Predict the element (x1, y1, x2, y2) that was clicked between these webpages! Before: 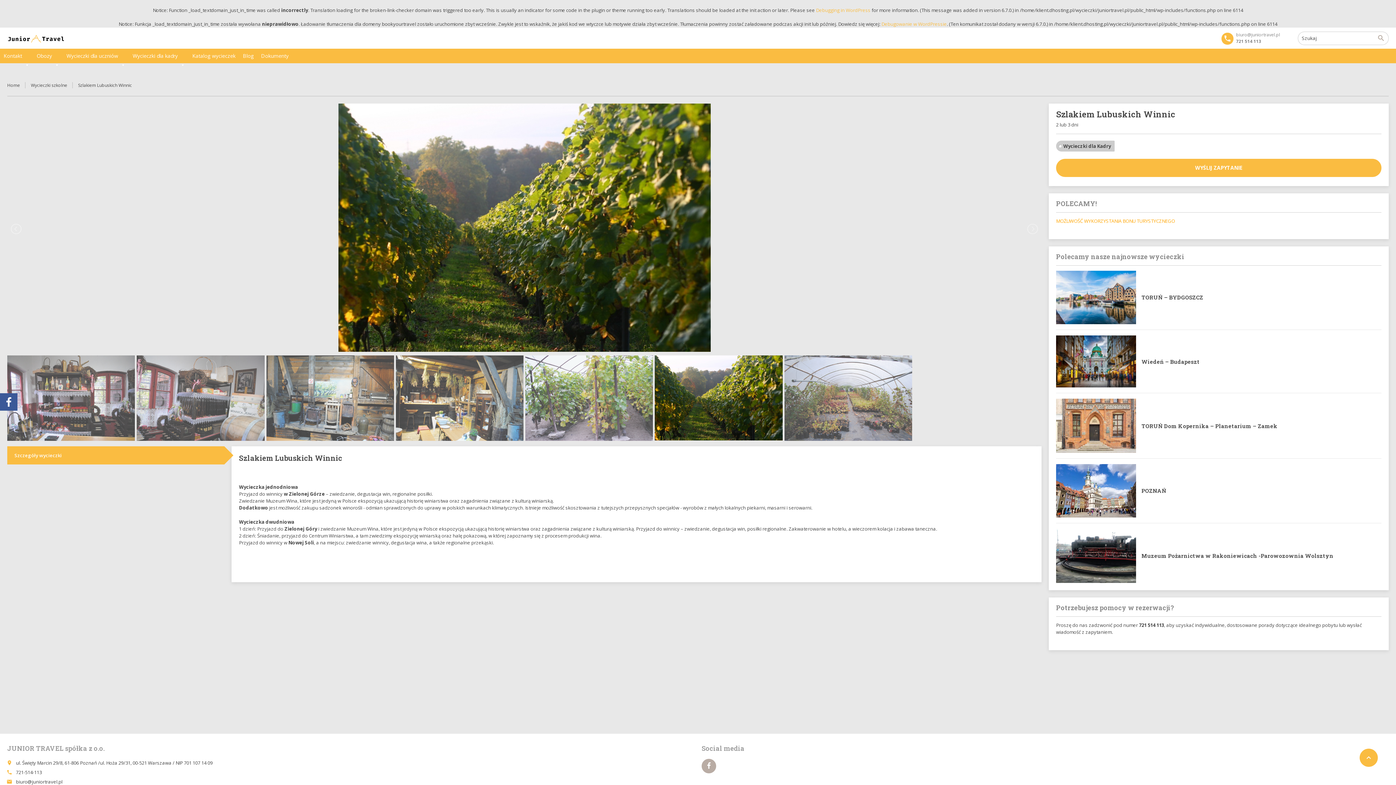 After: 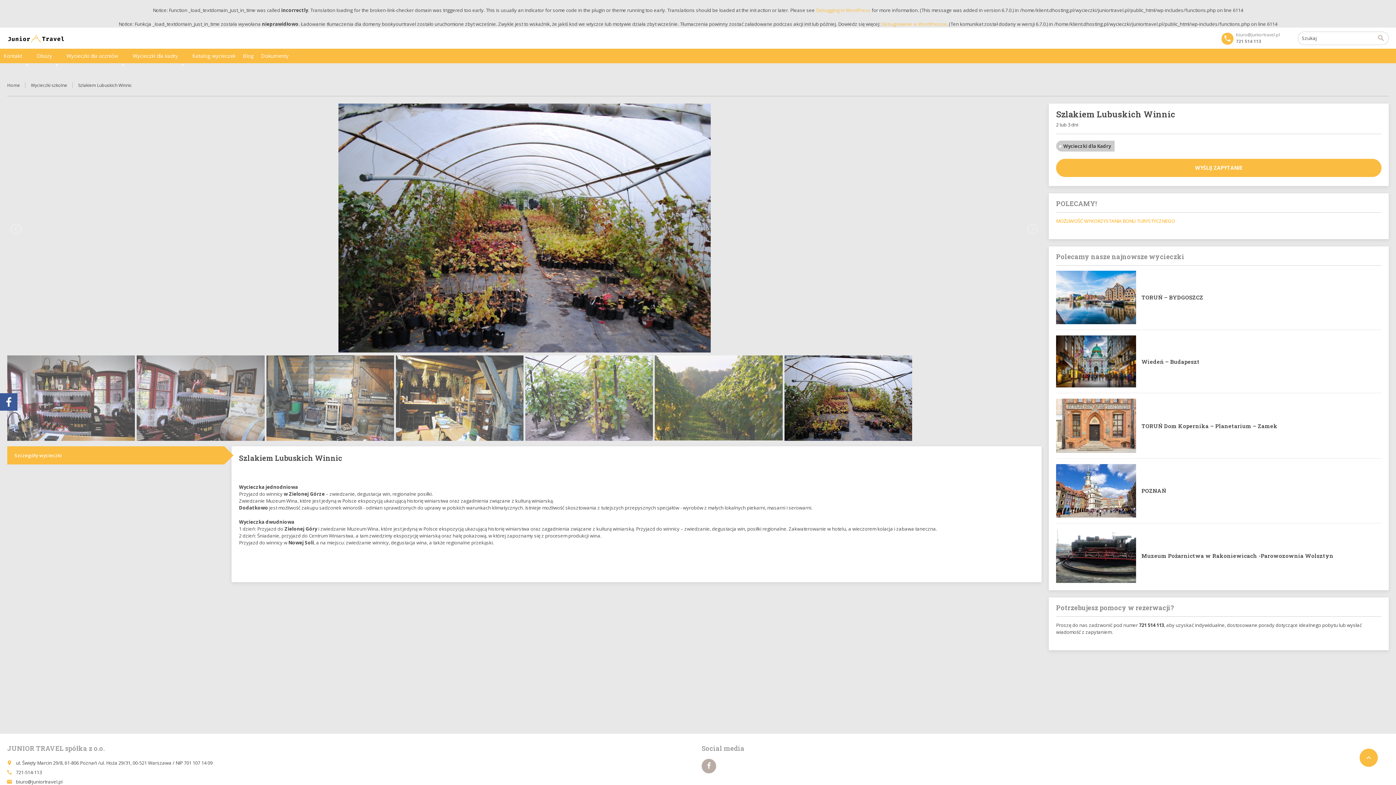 Action: bbox: (784, 355, 912, 441)